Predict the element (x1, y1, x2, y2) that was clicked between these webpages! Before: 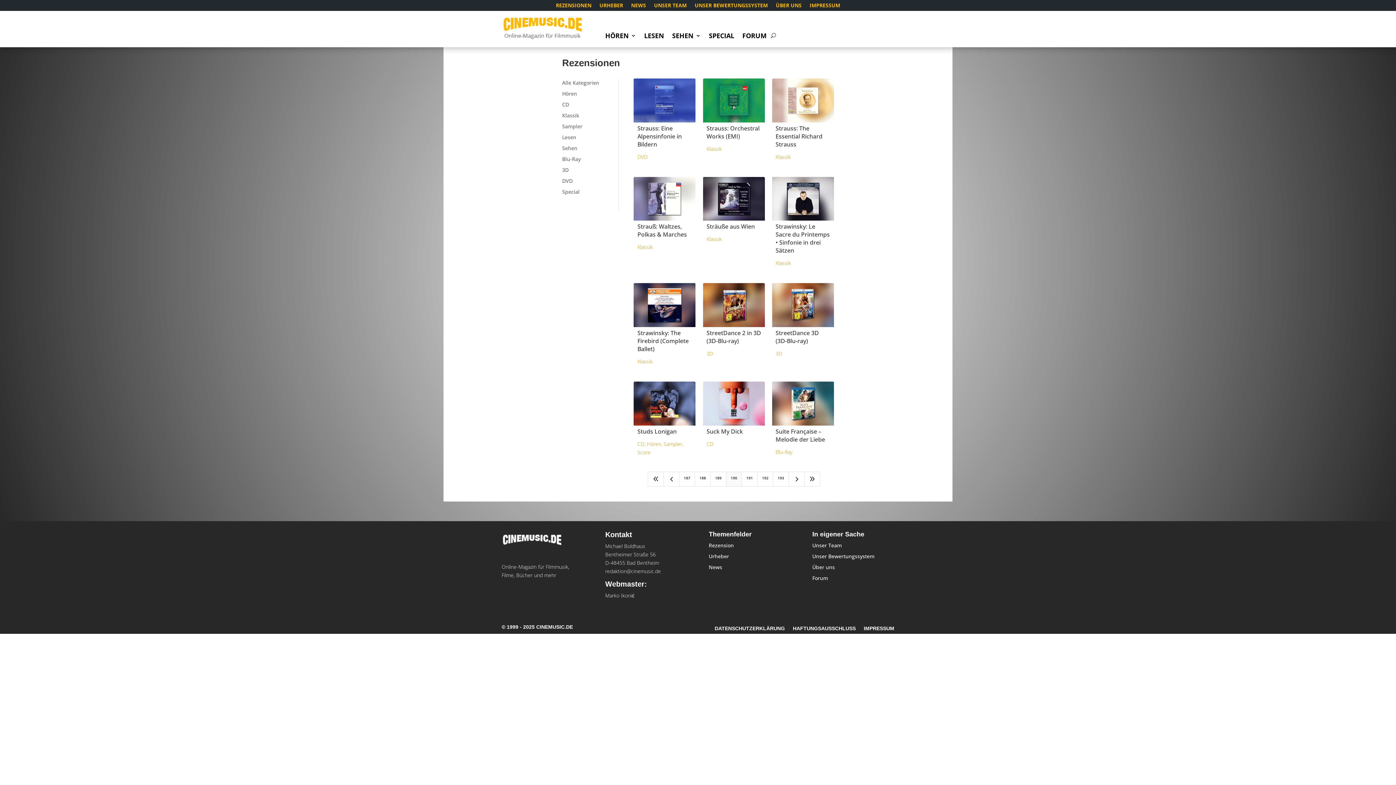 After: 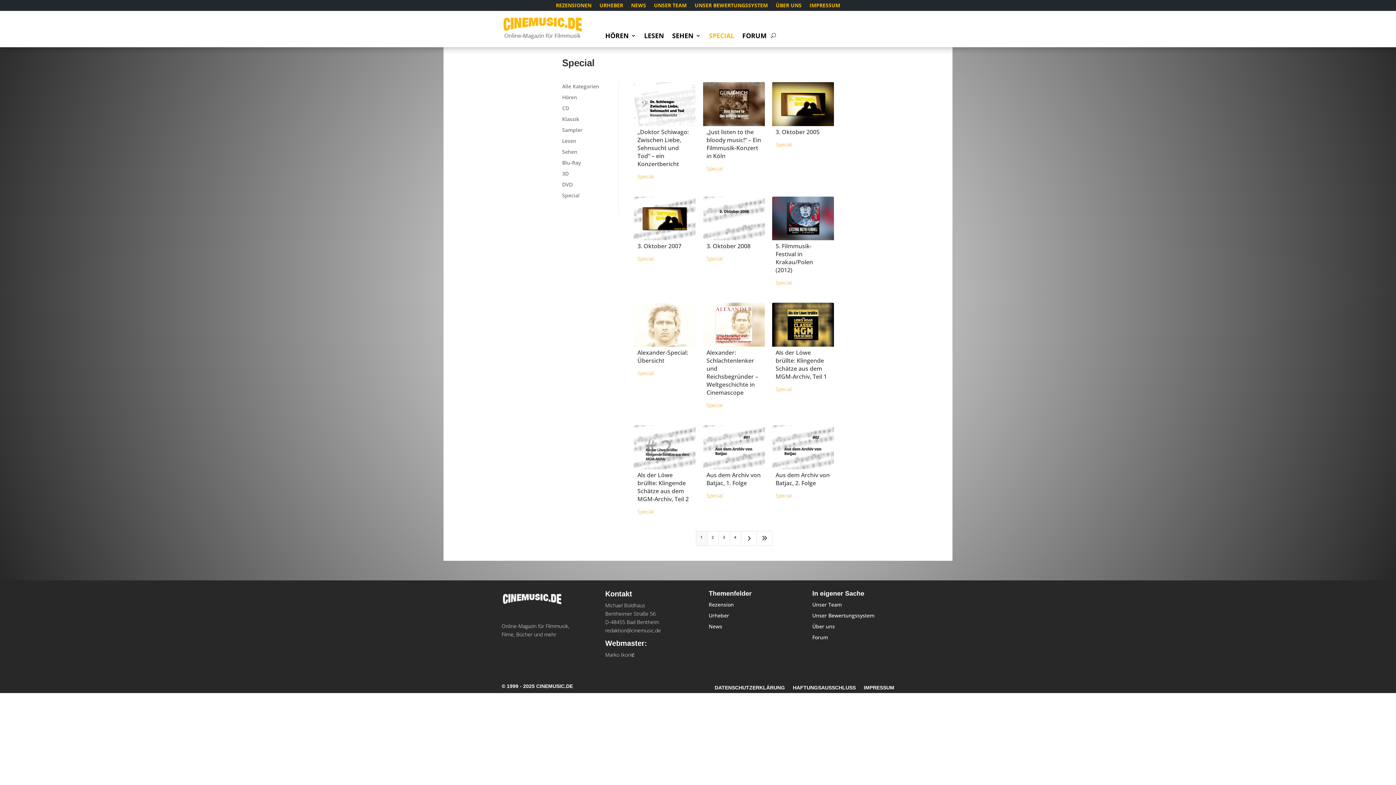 Action: bbox: (562, 188, 579, 195) label: Special